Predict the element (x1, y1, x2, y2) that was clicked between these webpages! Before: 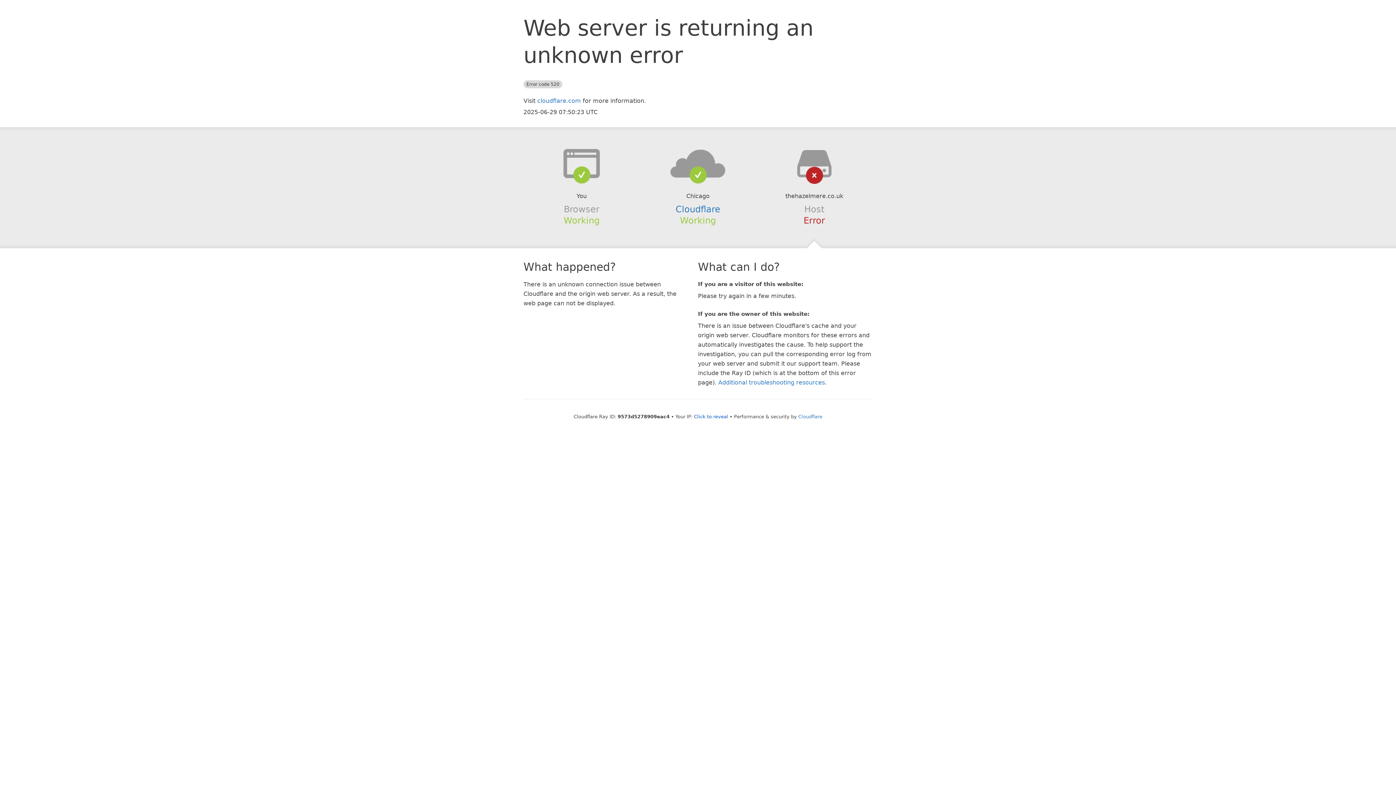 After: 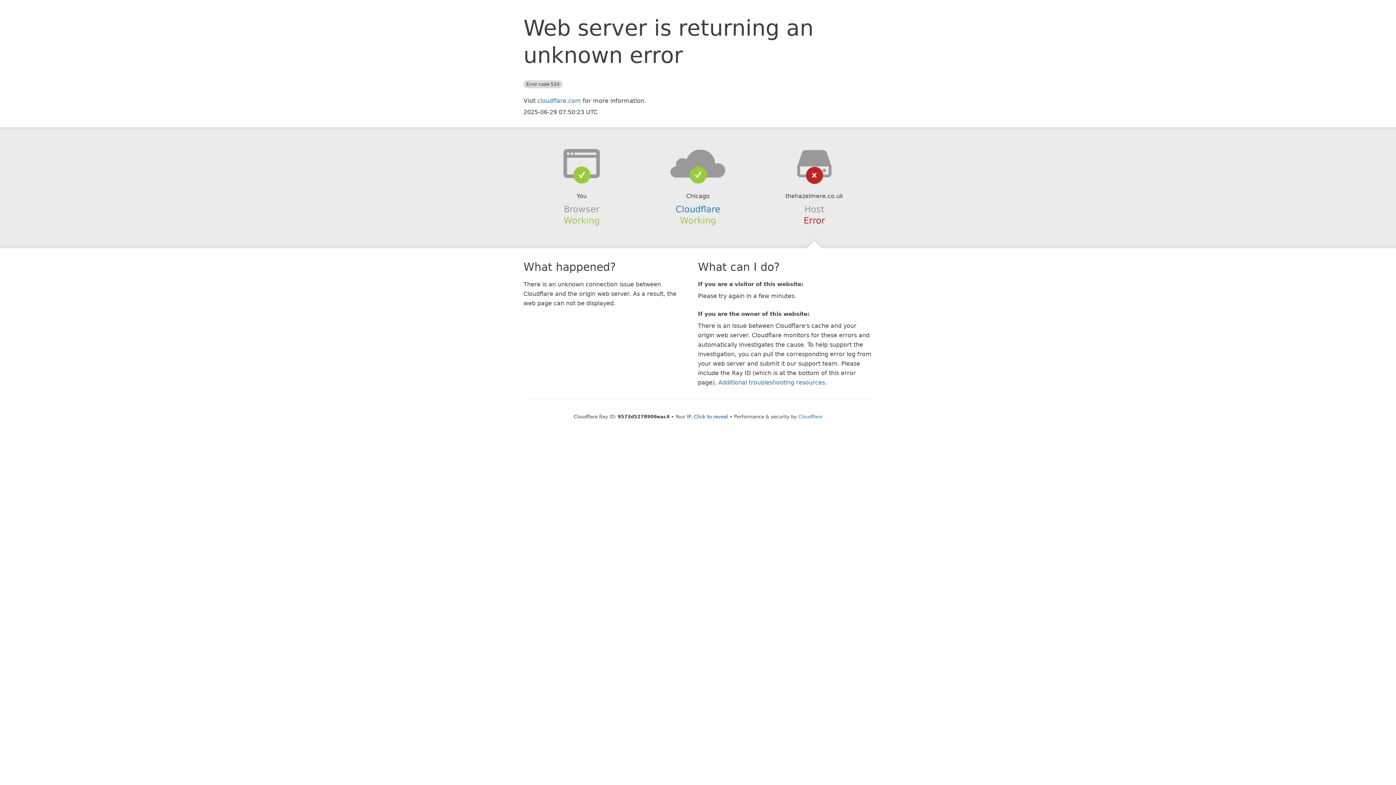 Action: bbox: (639, 148, 756, 178)